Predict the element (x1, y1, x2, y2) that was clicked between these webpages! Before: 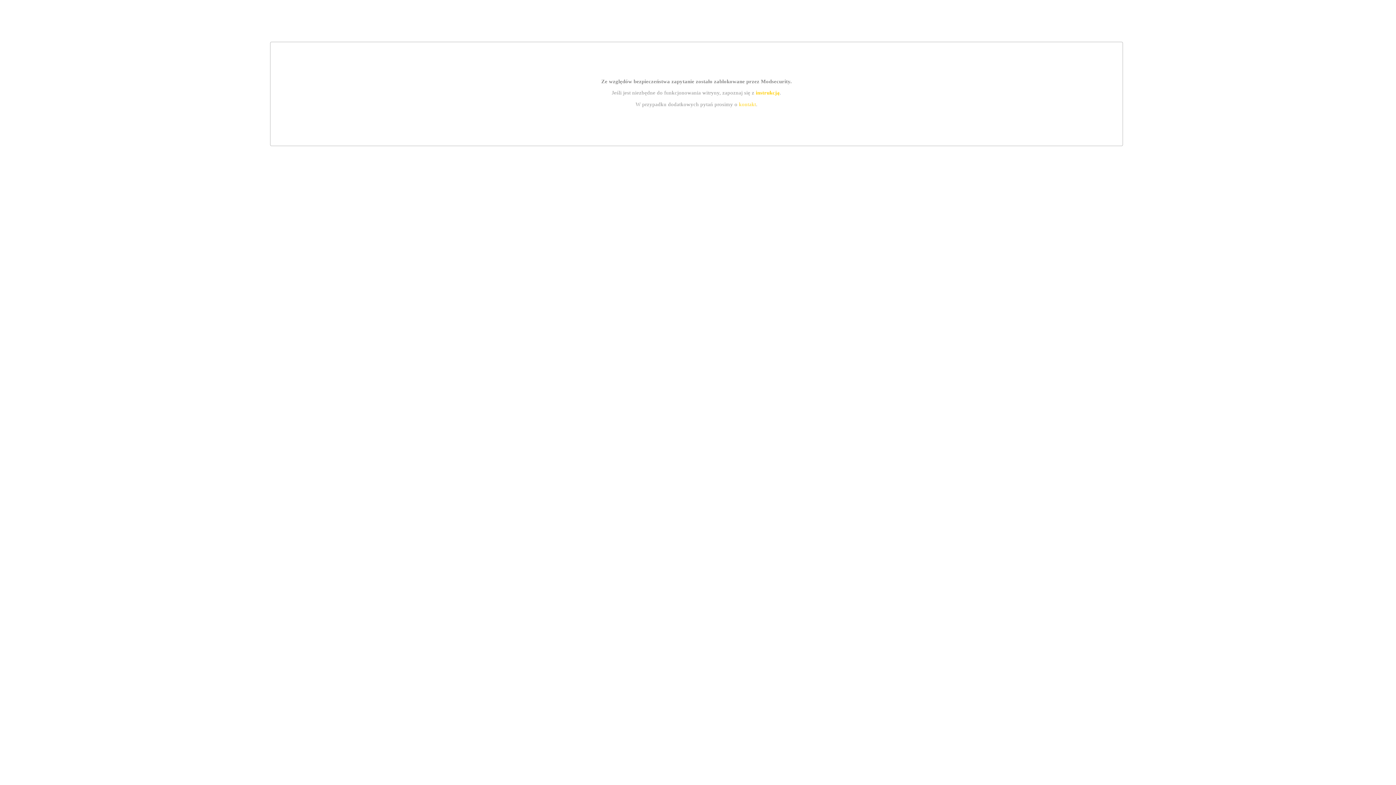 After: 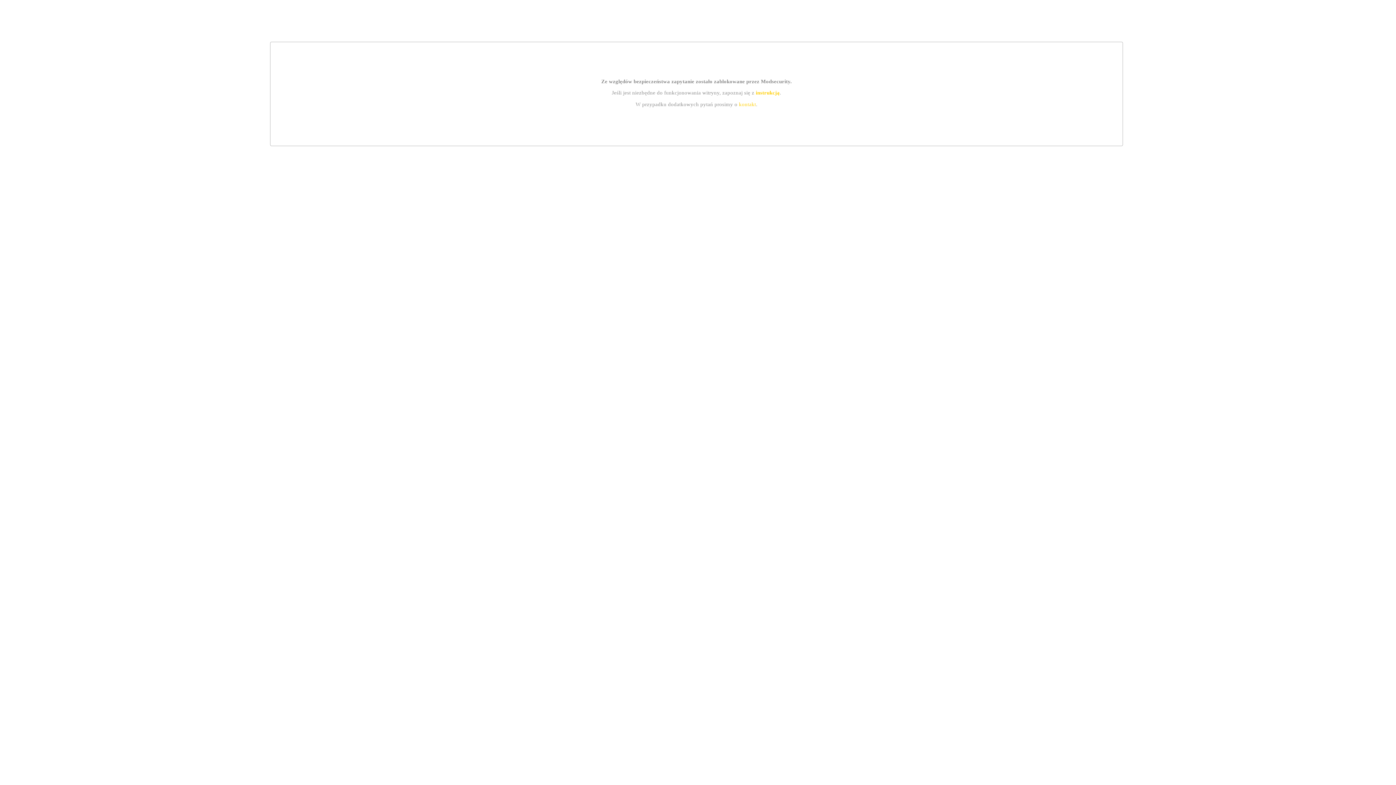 Action: label: instrukcją bbox: (755, 89, 779, 95)